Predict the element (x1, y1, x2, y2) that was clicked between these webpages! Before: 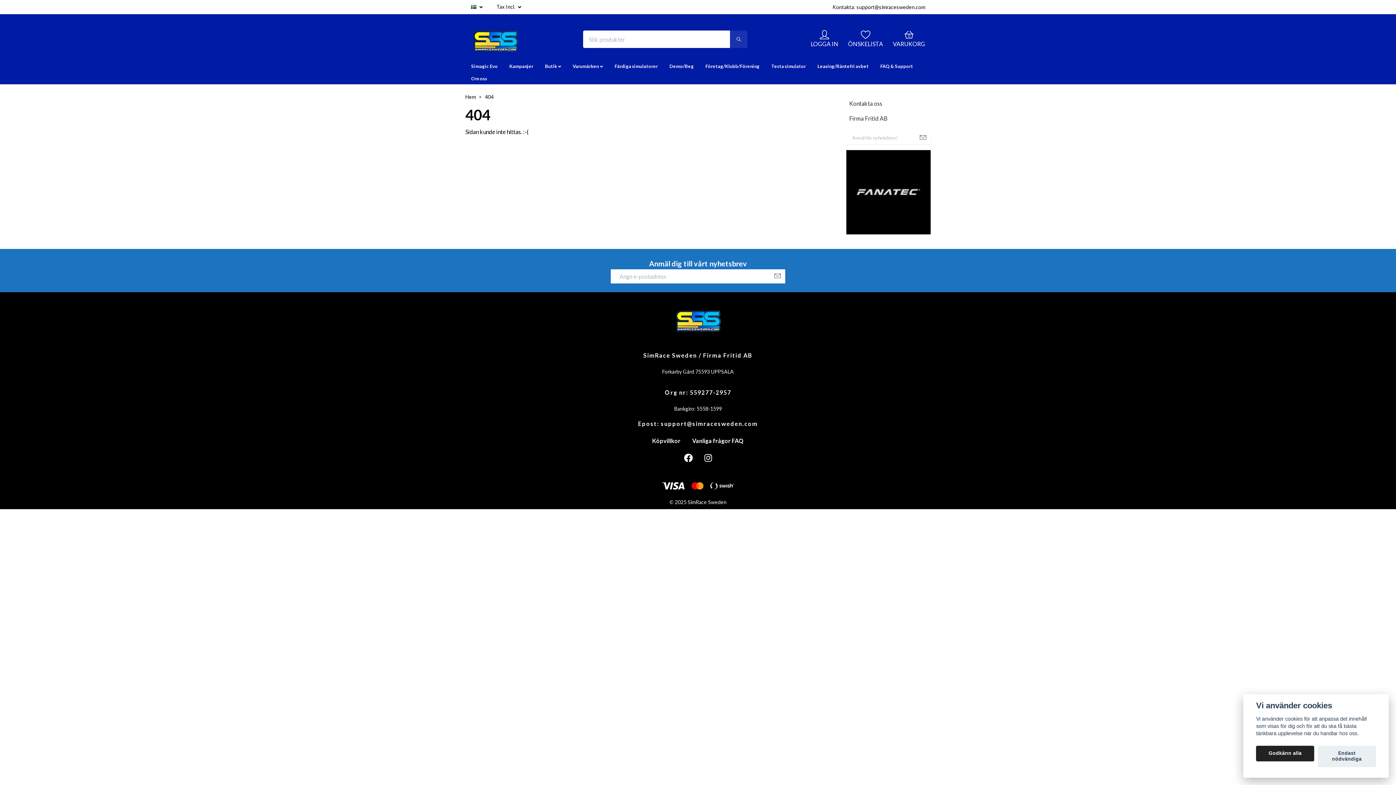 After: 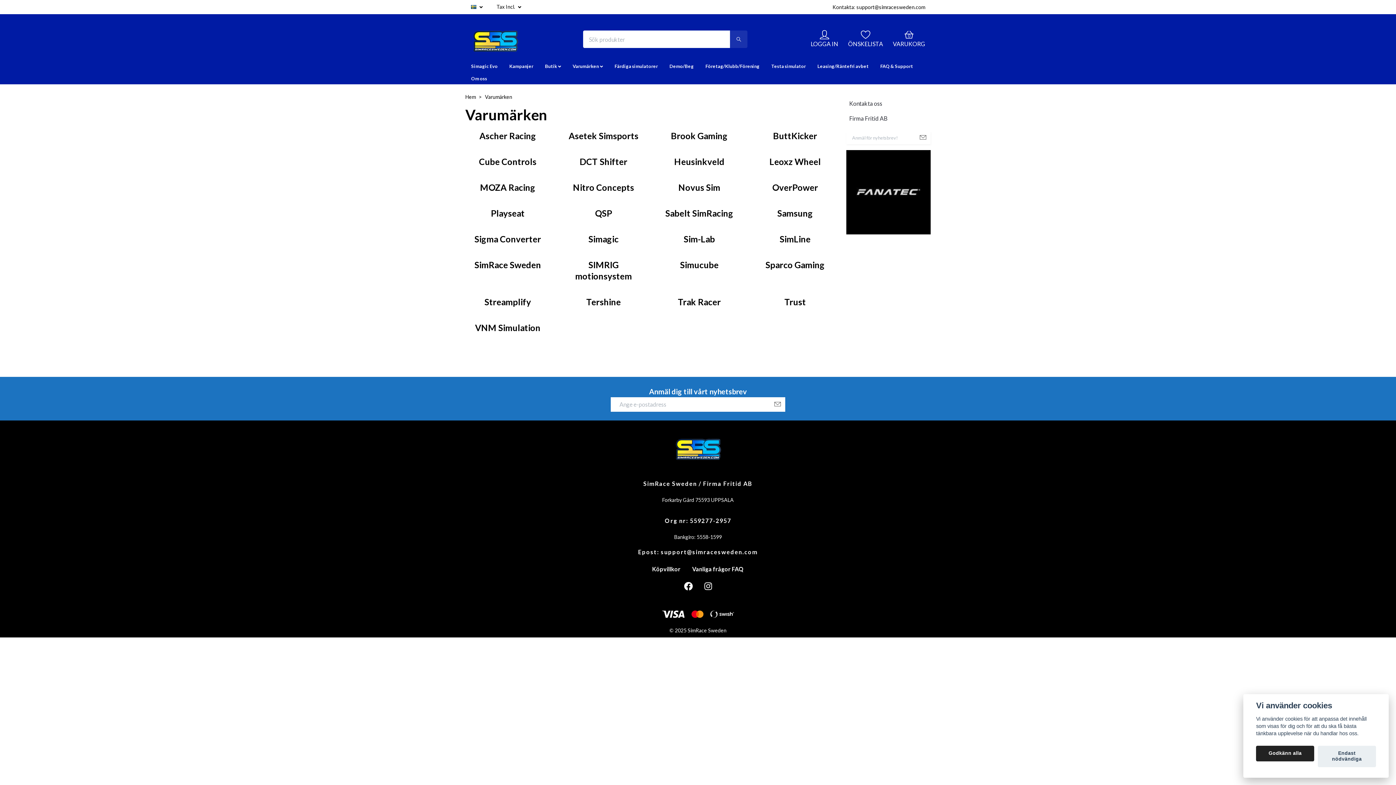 Action: label: Varumärken bbox: (567, 60, 608, 72)